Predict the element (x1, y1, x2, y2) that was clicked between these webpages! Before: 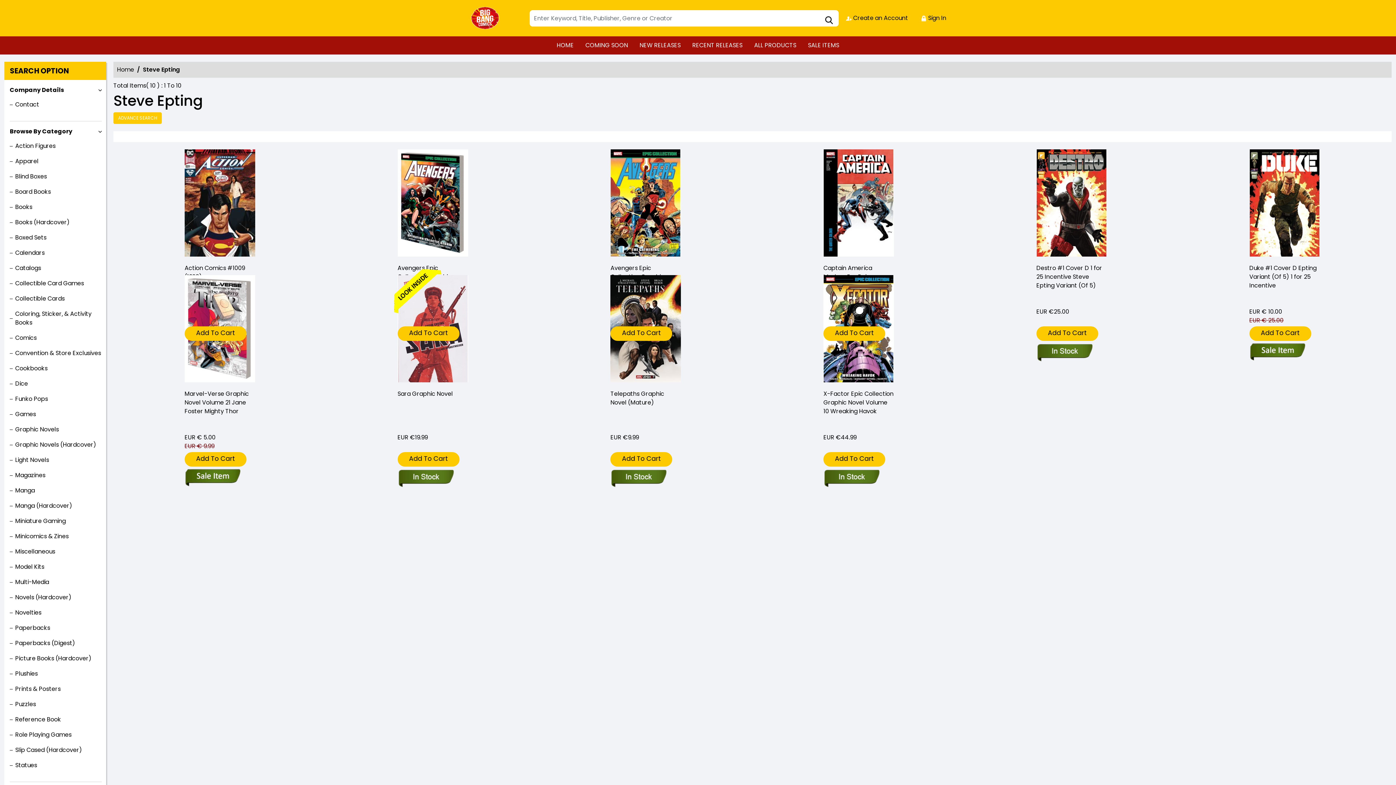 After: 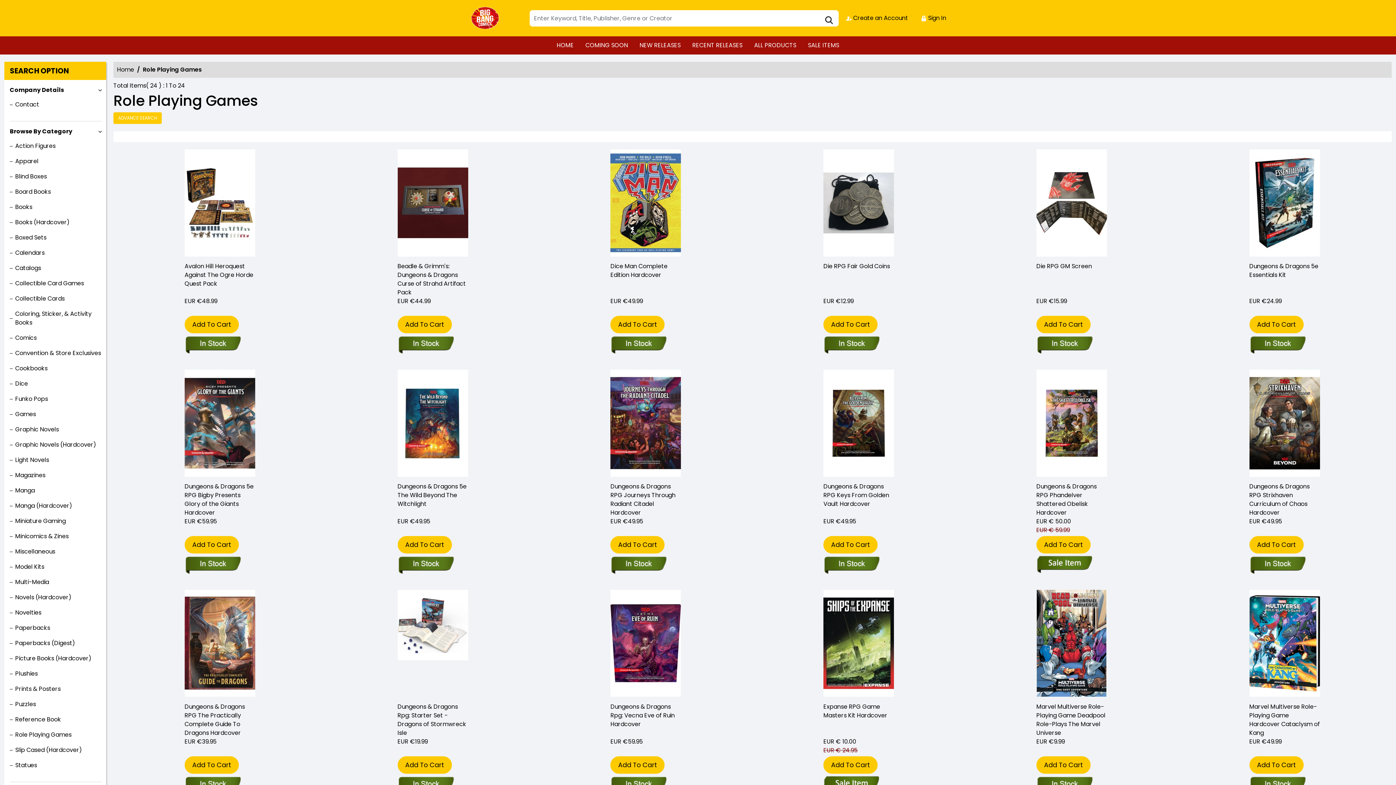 Action: label: Role Playing Games bbox: (9, 730, 71, 739)